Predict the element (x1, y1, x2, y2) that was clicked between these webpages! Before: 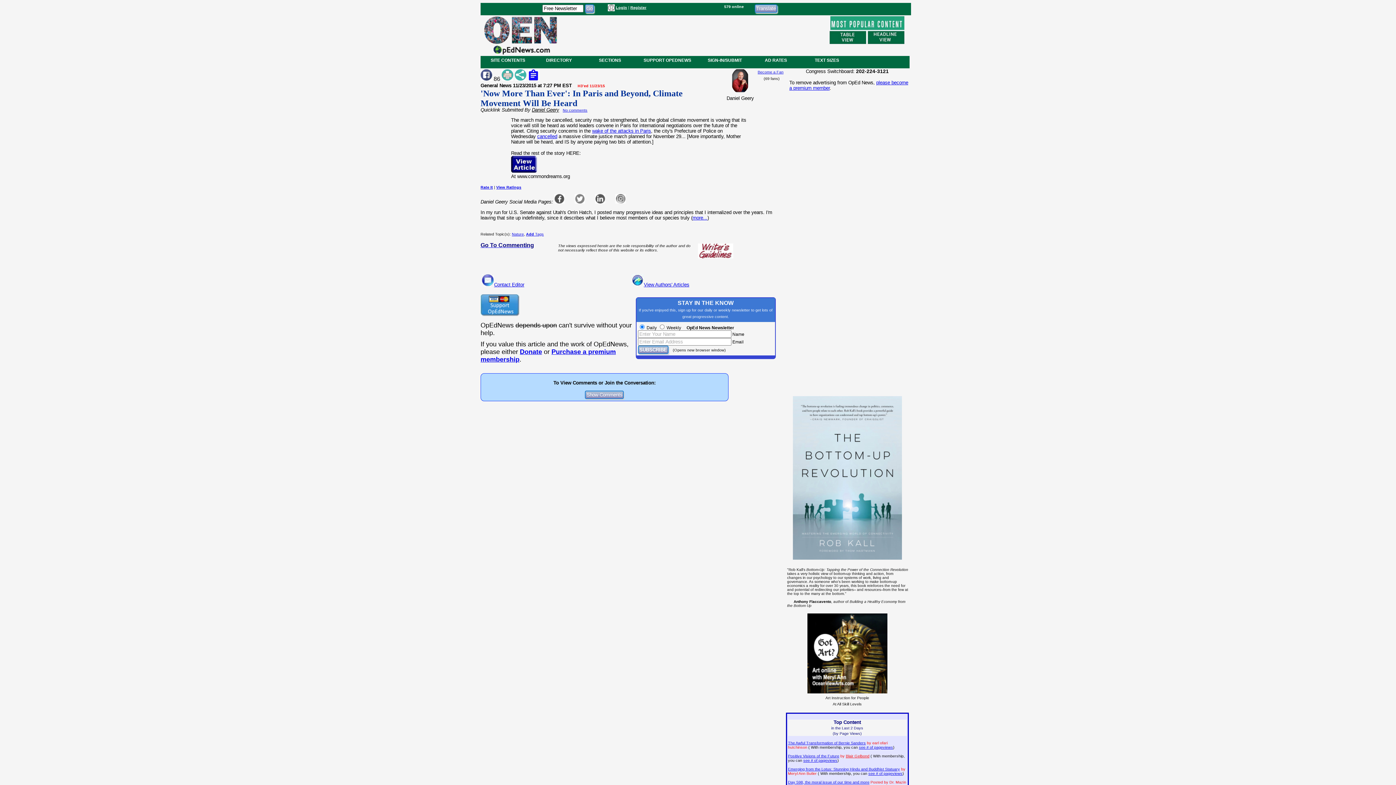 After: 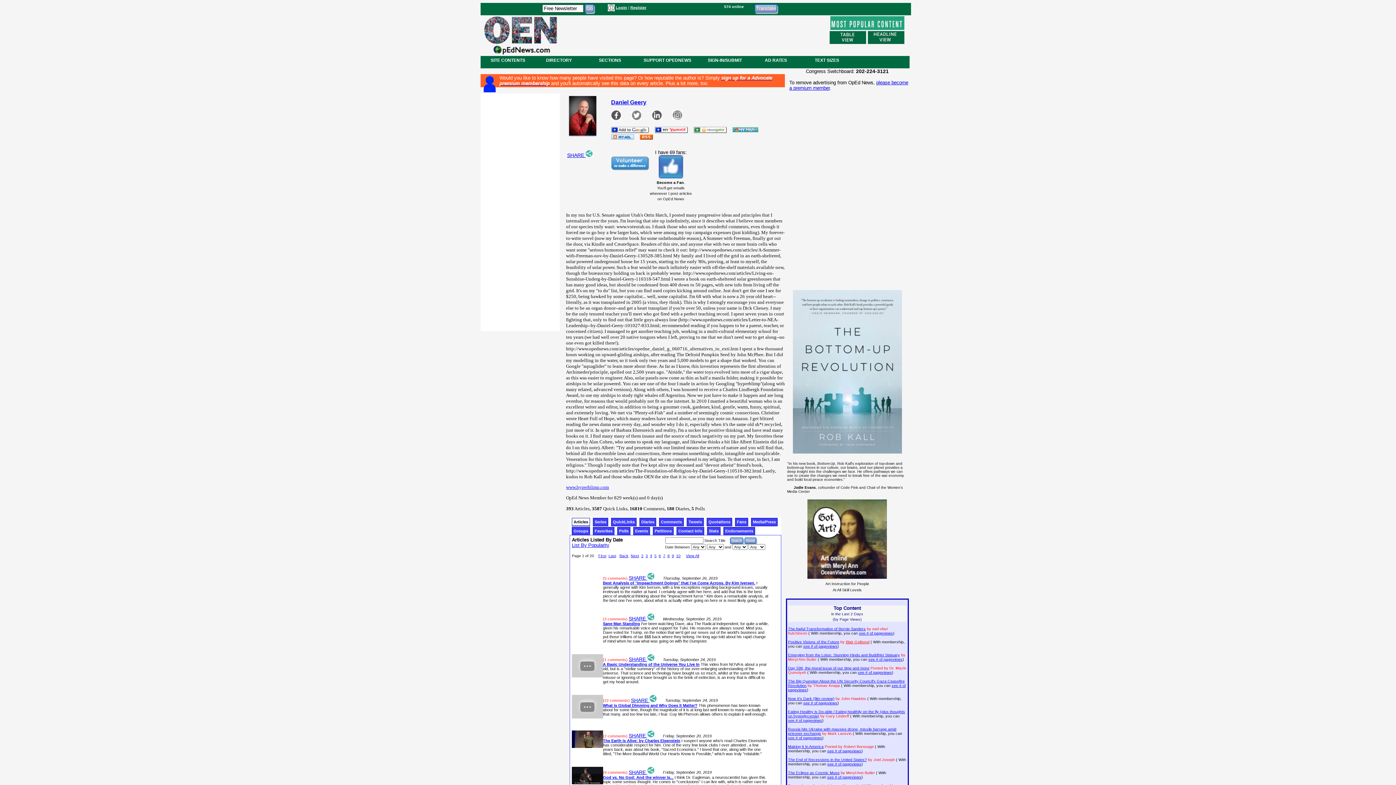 Action: label: more... bbox: (692, 215, 707, 220)